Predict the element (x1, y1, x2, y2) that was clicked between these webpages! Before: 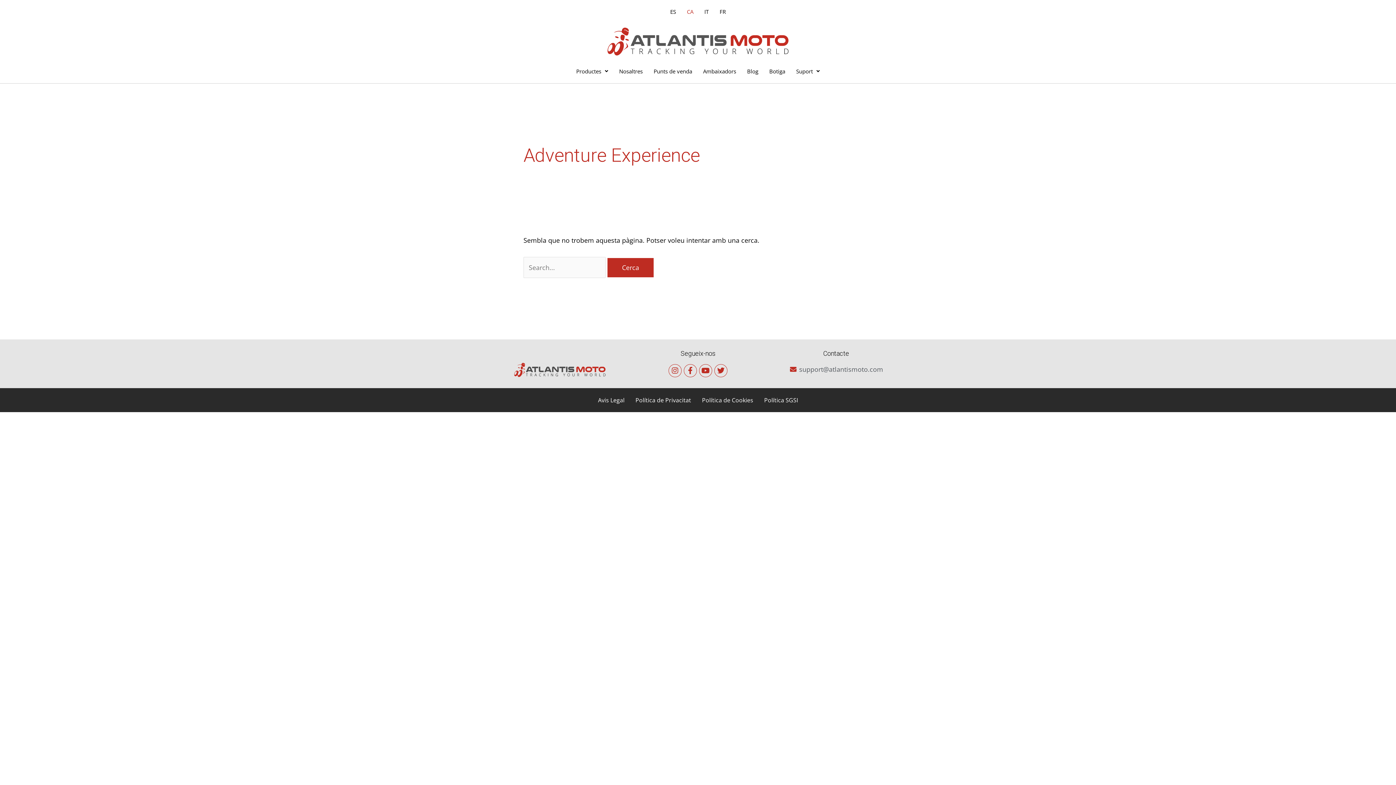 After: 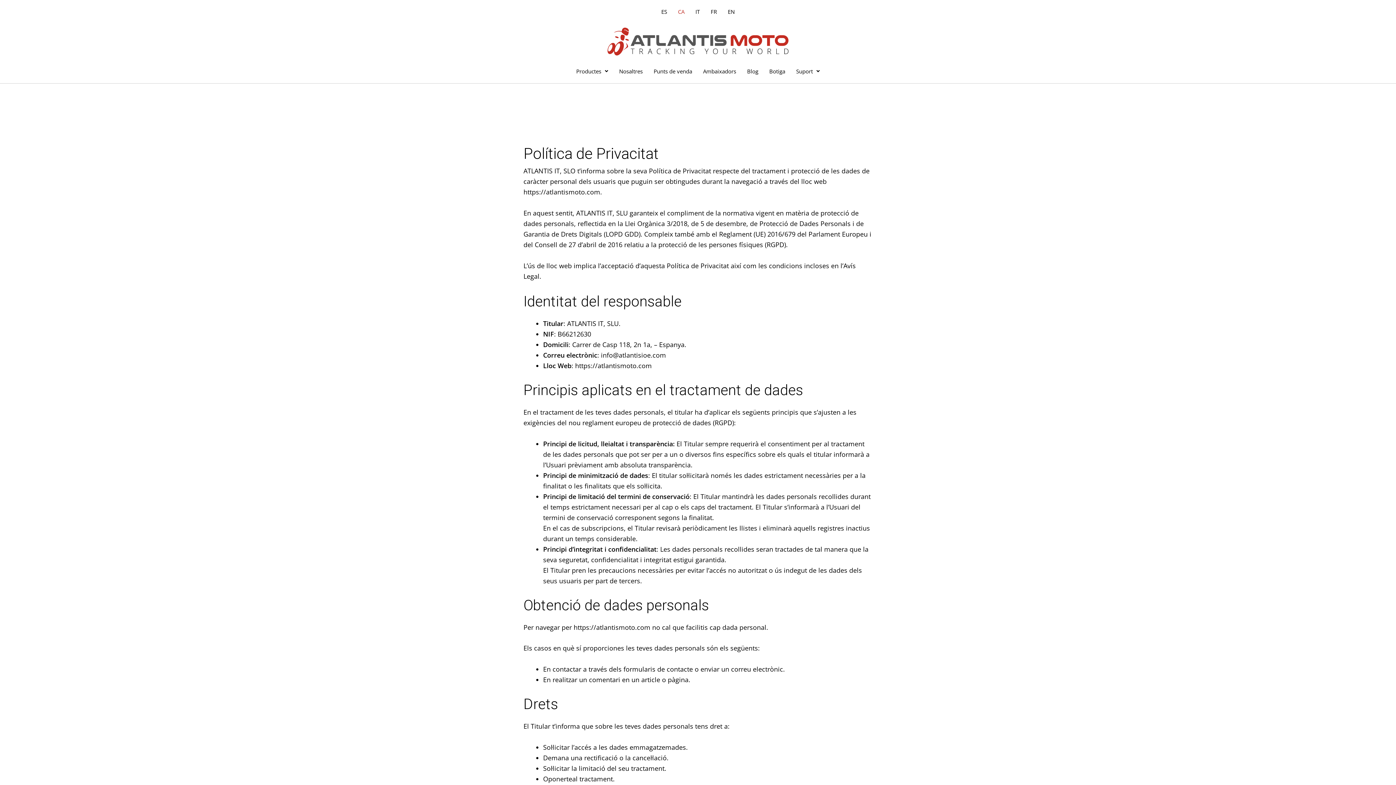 Action: label: Política de Privacitat bbox: (630, 391, 696, 408)